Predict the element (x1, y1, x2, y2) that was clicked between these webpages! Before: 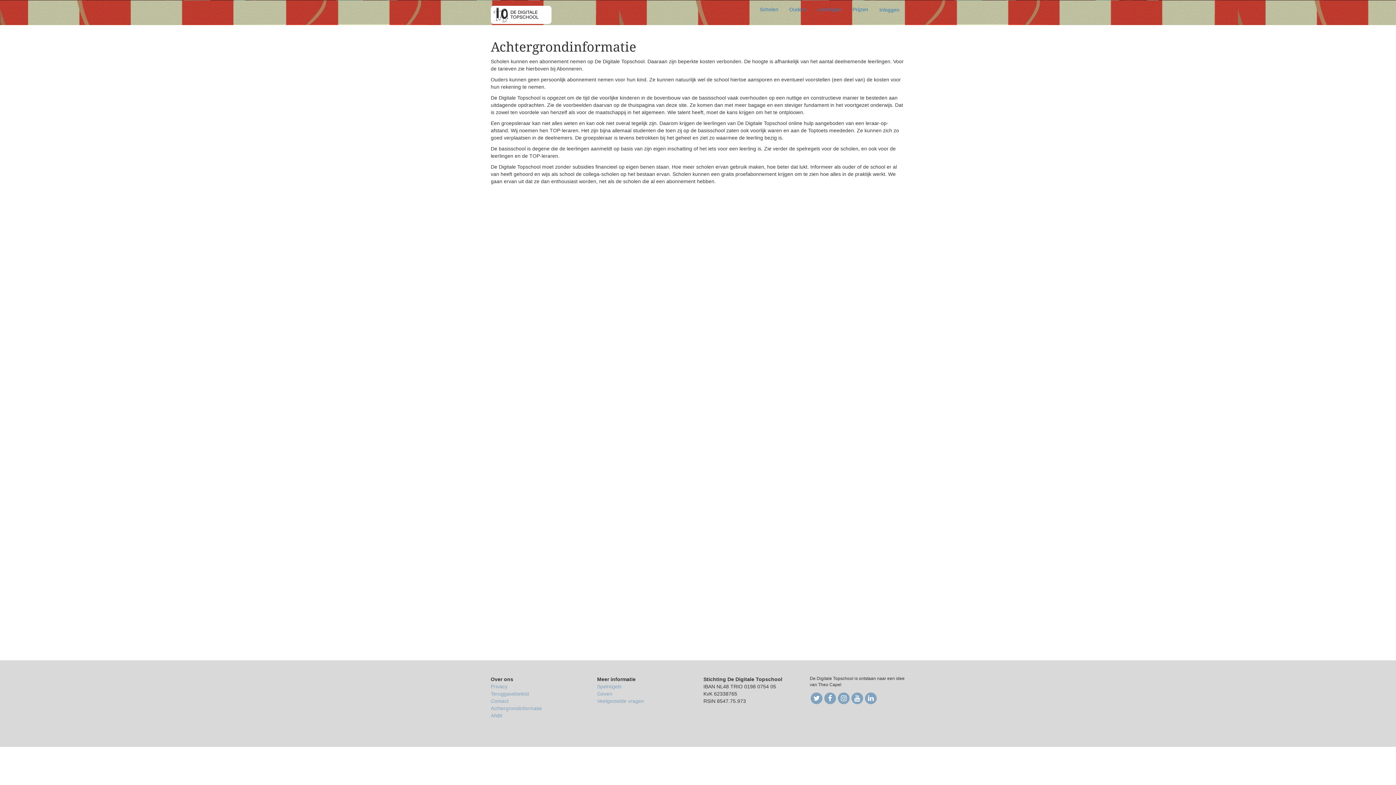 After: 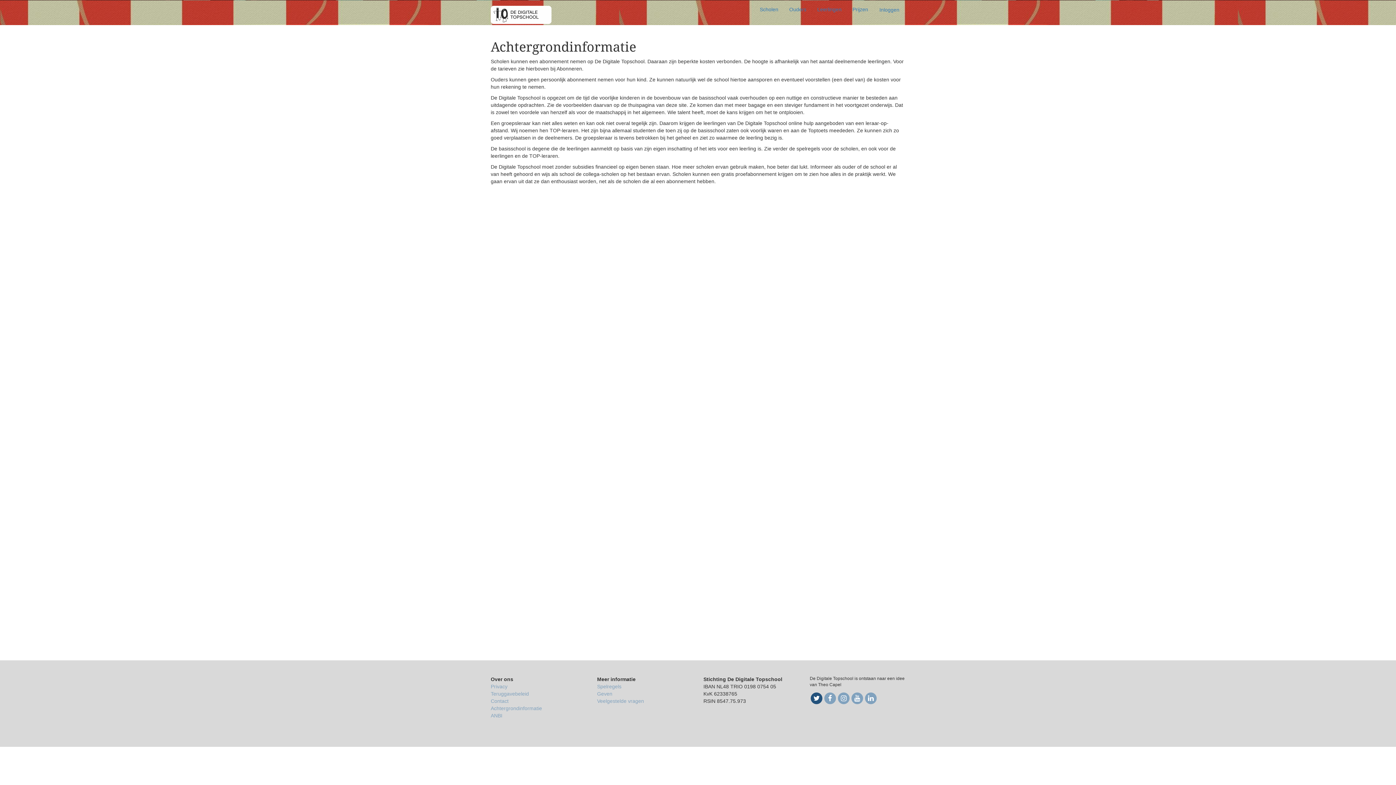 Action: bbox: (810, 692, 823, 705)